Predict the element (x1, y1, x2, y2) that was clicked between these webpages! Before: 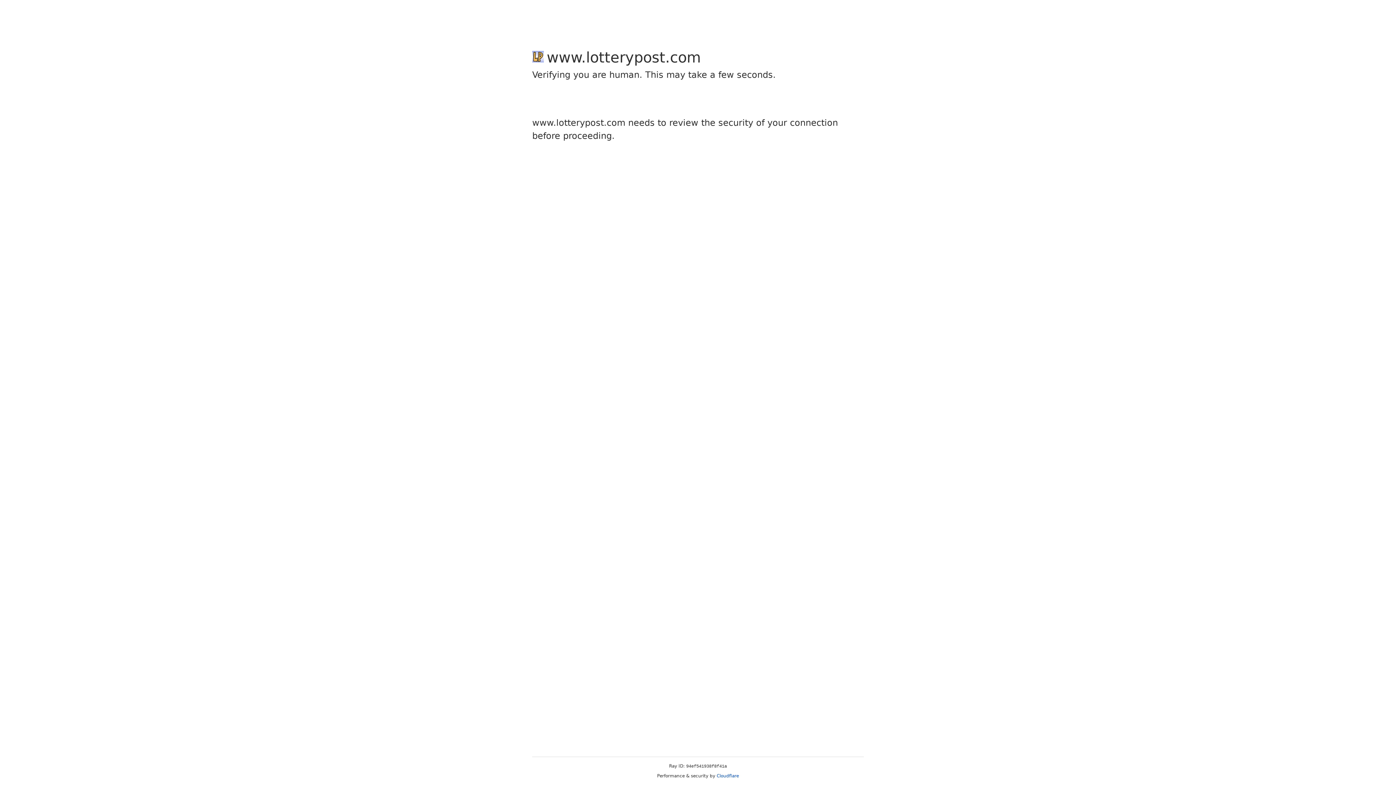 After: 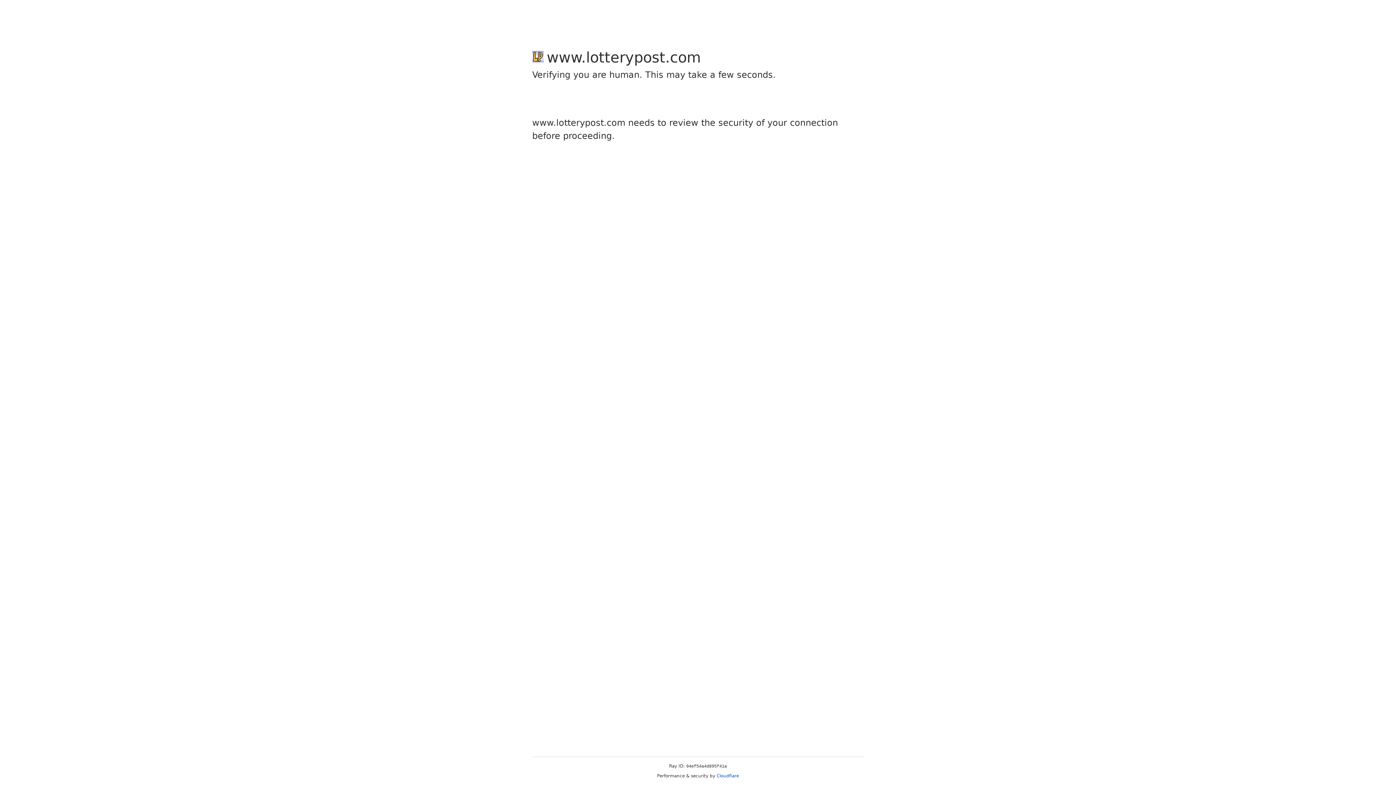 Action: bbox: (716, 773, 739, 778) label: Cloudflare